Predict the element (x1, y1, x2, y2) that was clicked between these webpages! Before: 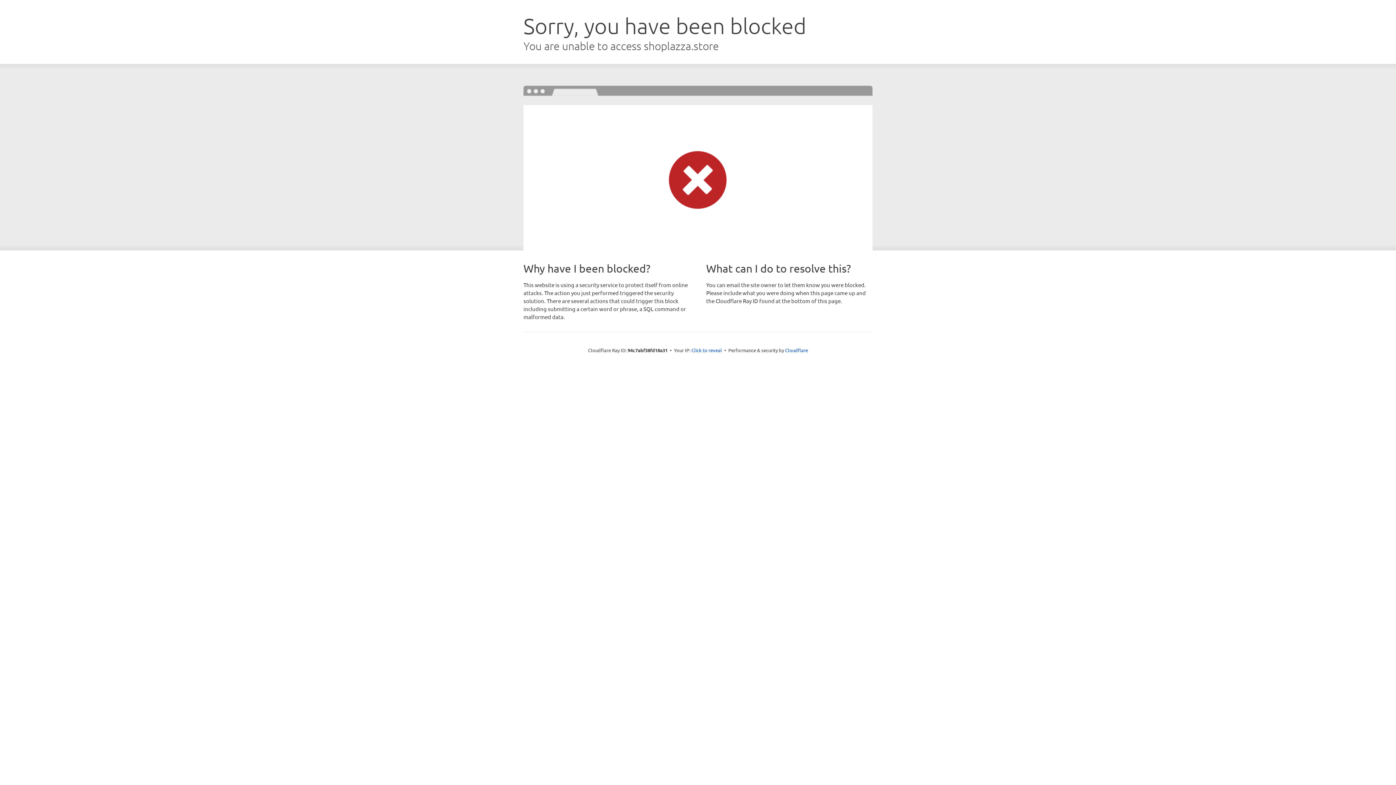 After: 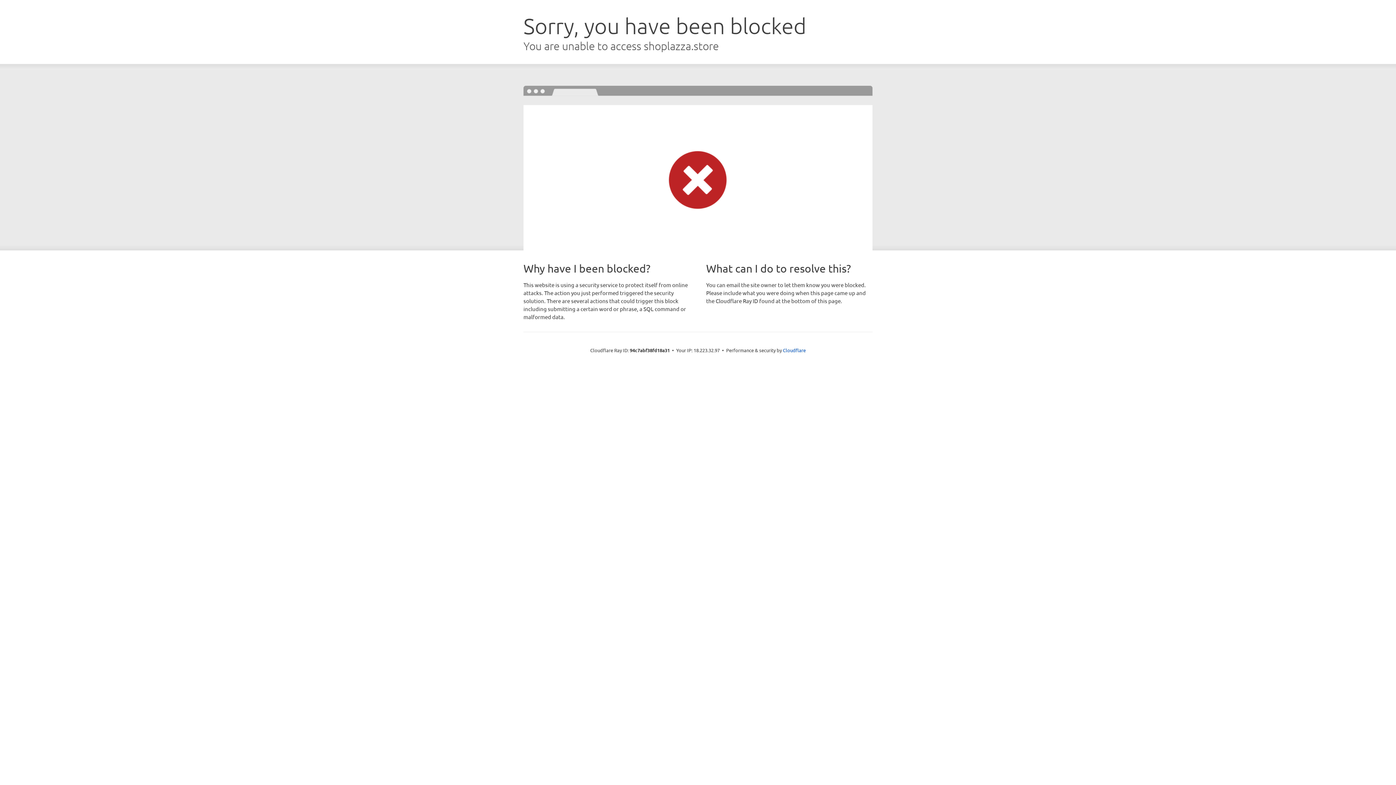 Action: bbox: (691, 346, 722, 353) label: Click to reveal